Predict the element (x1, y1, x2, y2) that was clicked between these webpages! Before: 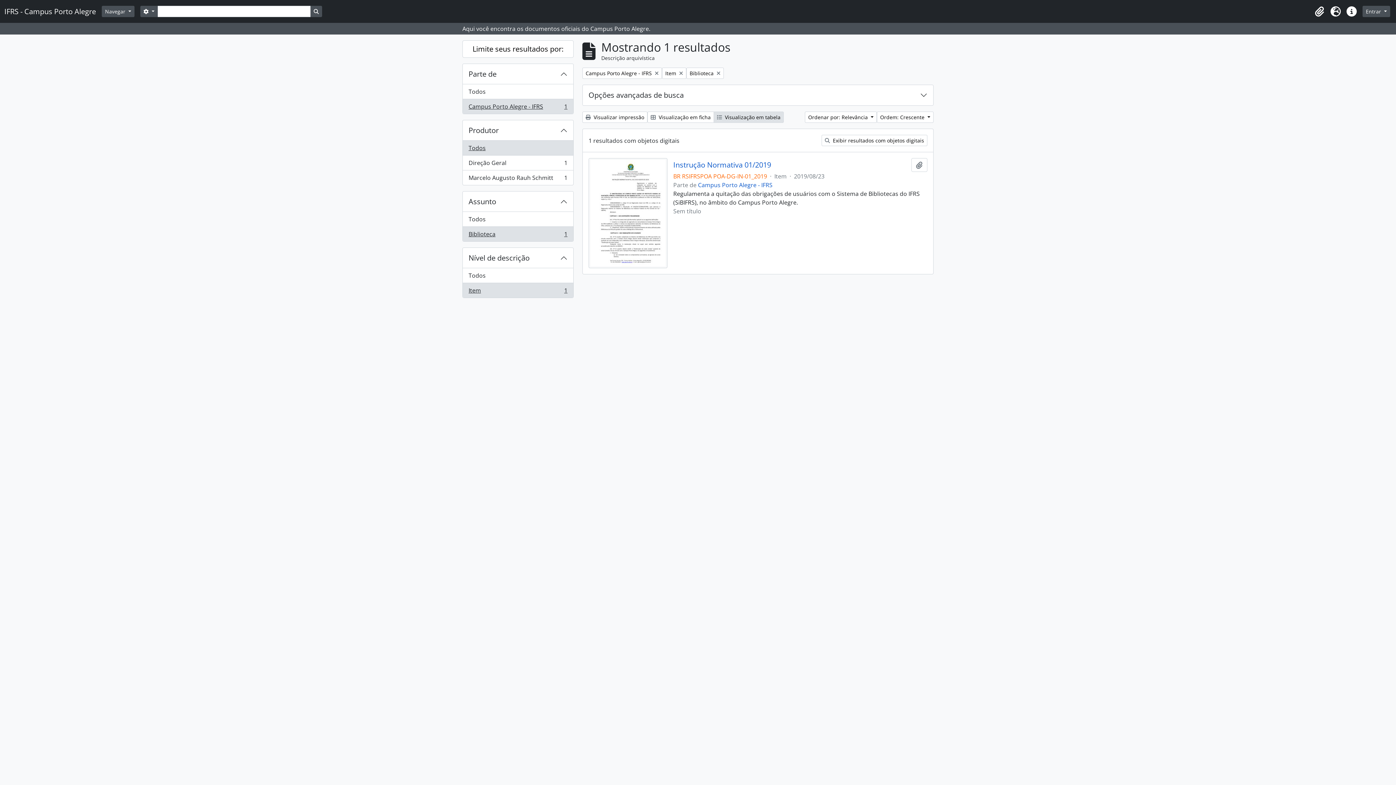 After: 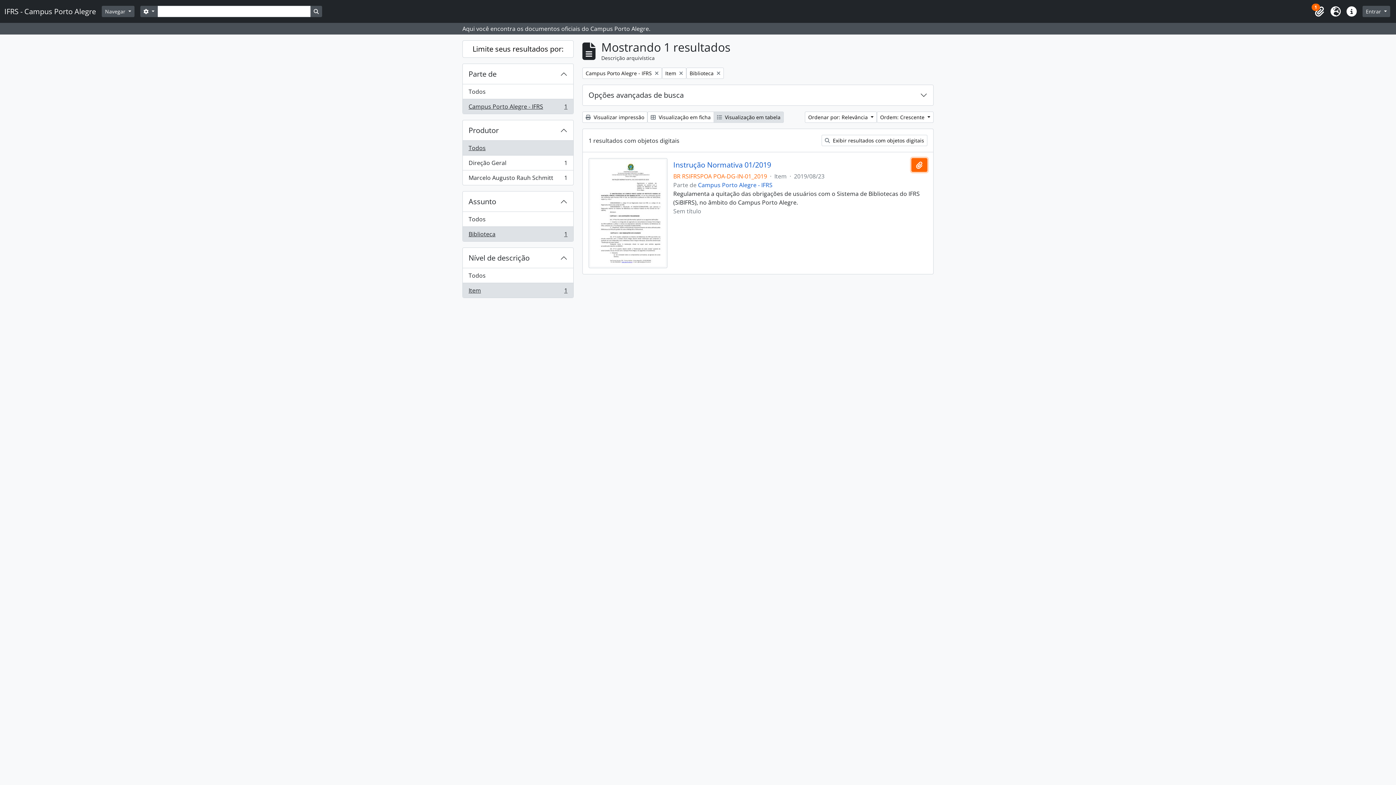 Action: bbox: (911, 158, 927, 172) label: Adicionar a área de transferência